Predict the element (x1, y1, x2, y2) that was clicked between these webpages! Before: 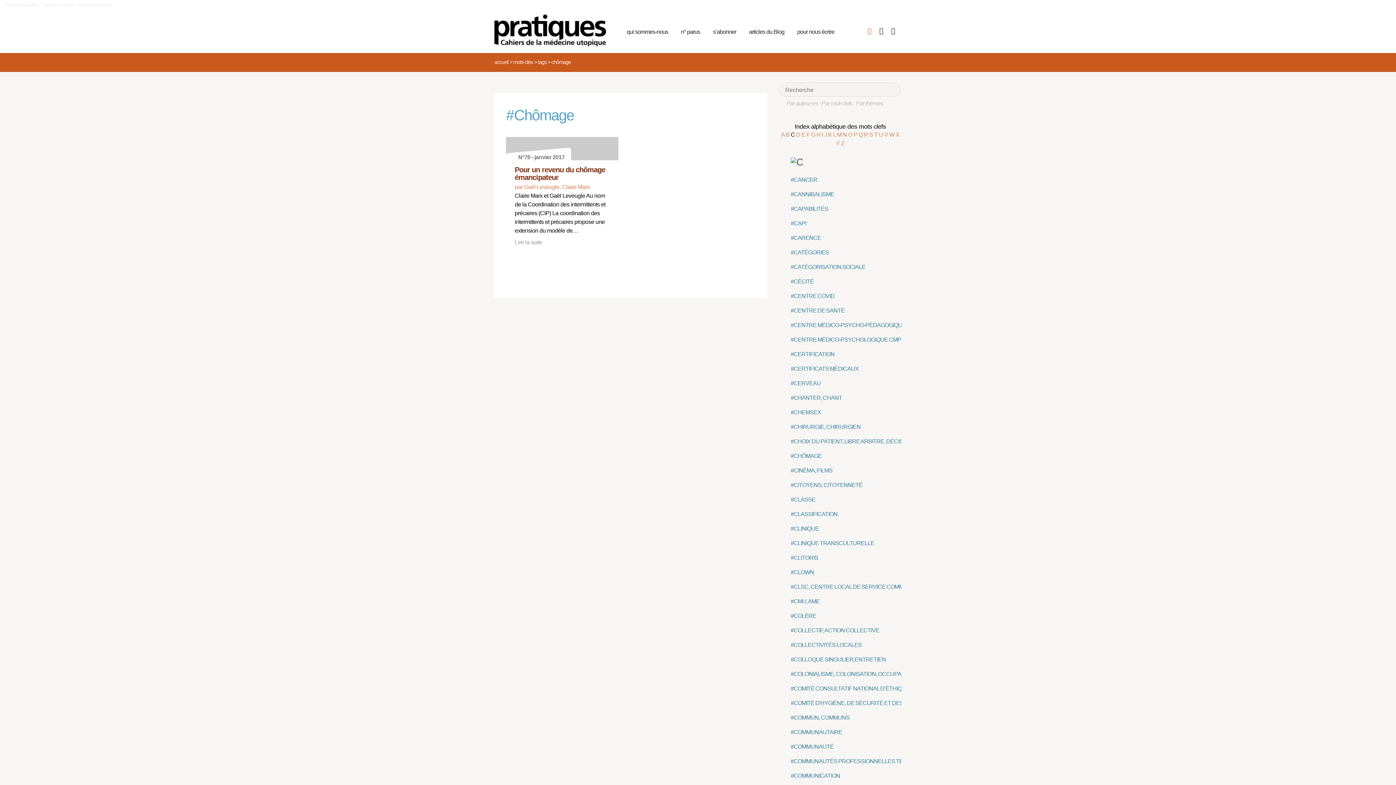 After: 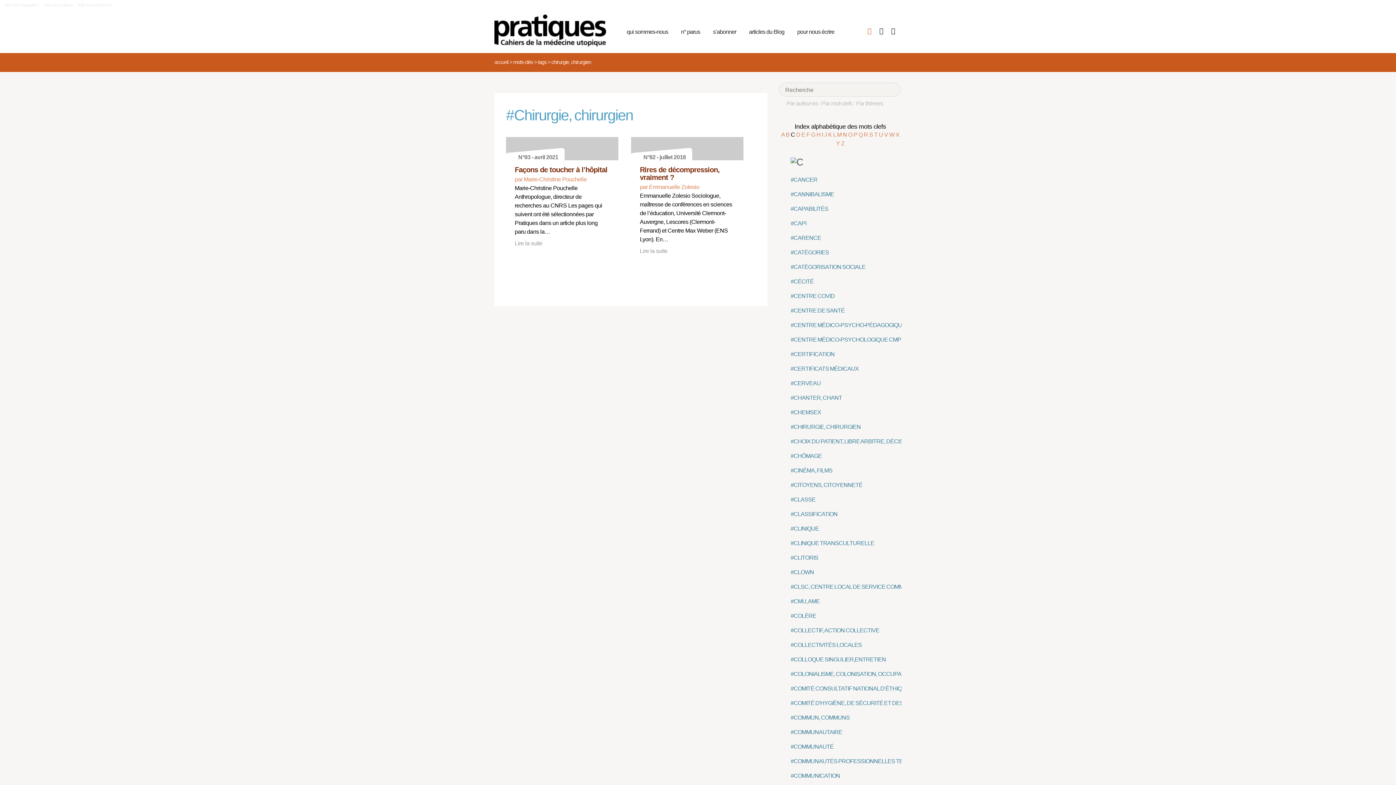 Action: label: #CHIRURGIE, CHIRURGIEN bbox: (790, 423, 860, 430)